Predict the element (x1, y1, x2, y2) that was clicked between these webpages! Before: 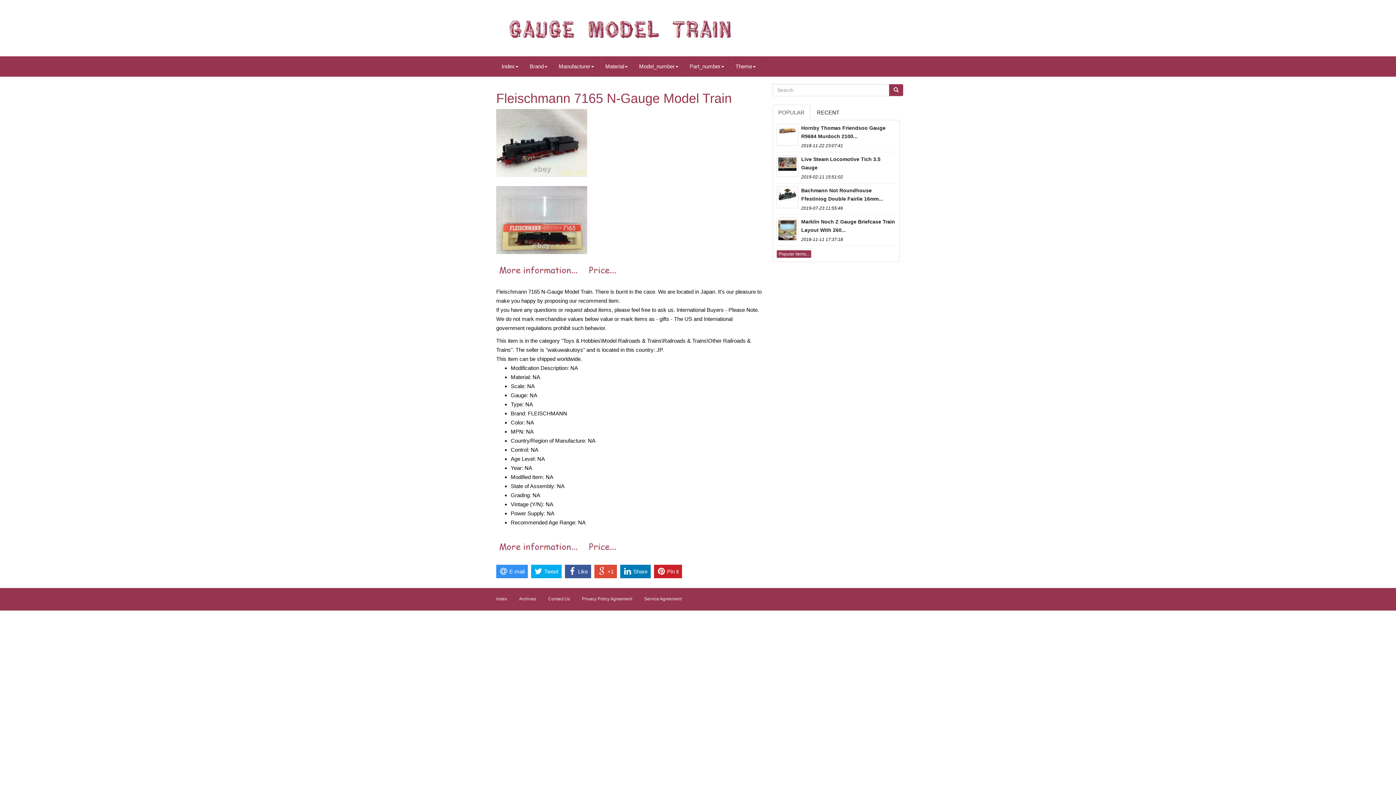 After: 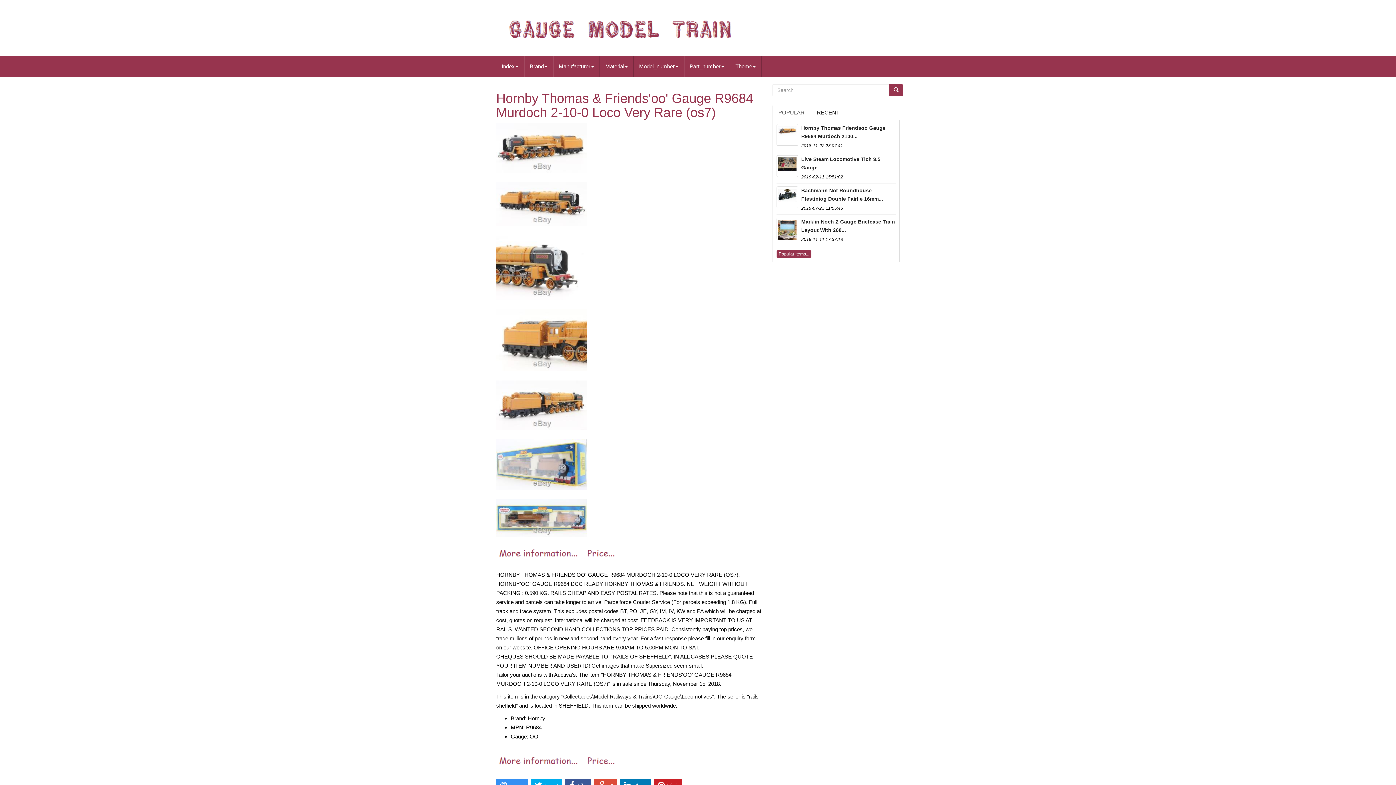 Action: bbox: (776, 123, 798, 145)